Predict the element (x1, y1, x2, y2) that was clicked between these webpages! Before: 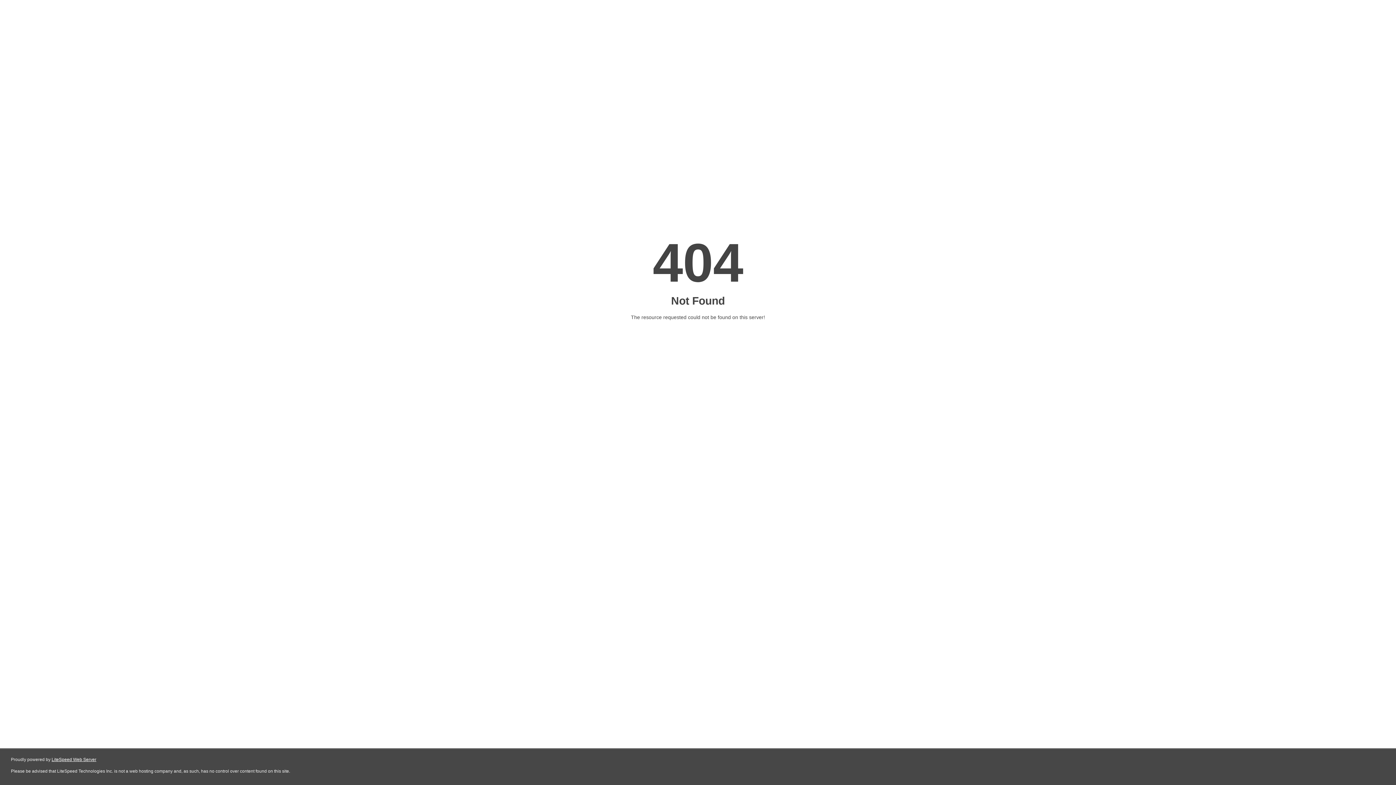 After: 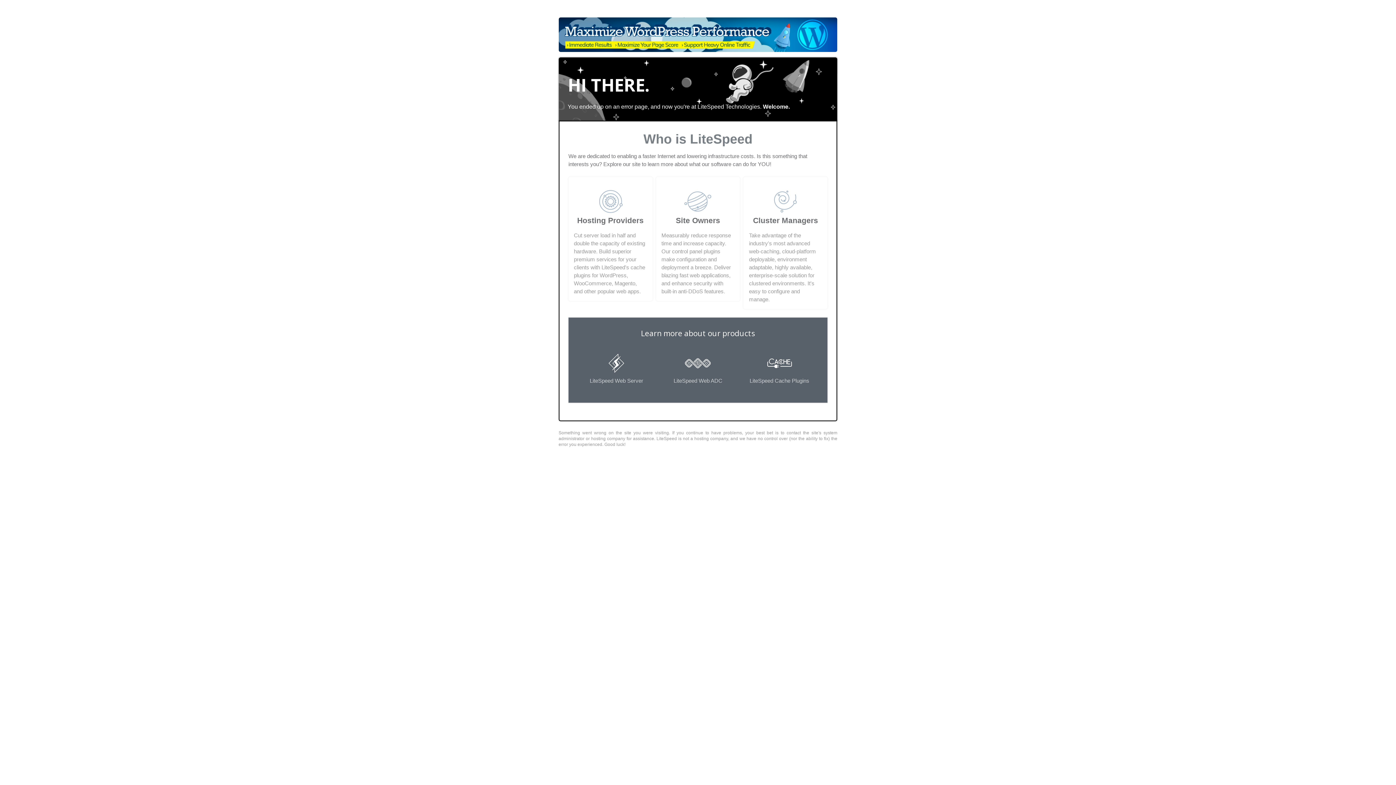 Action: label: LiteSpeed Web Server bbox: (51, 757, 96, 762)